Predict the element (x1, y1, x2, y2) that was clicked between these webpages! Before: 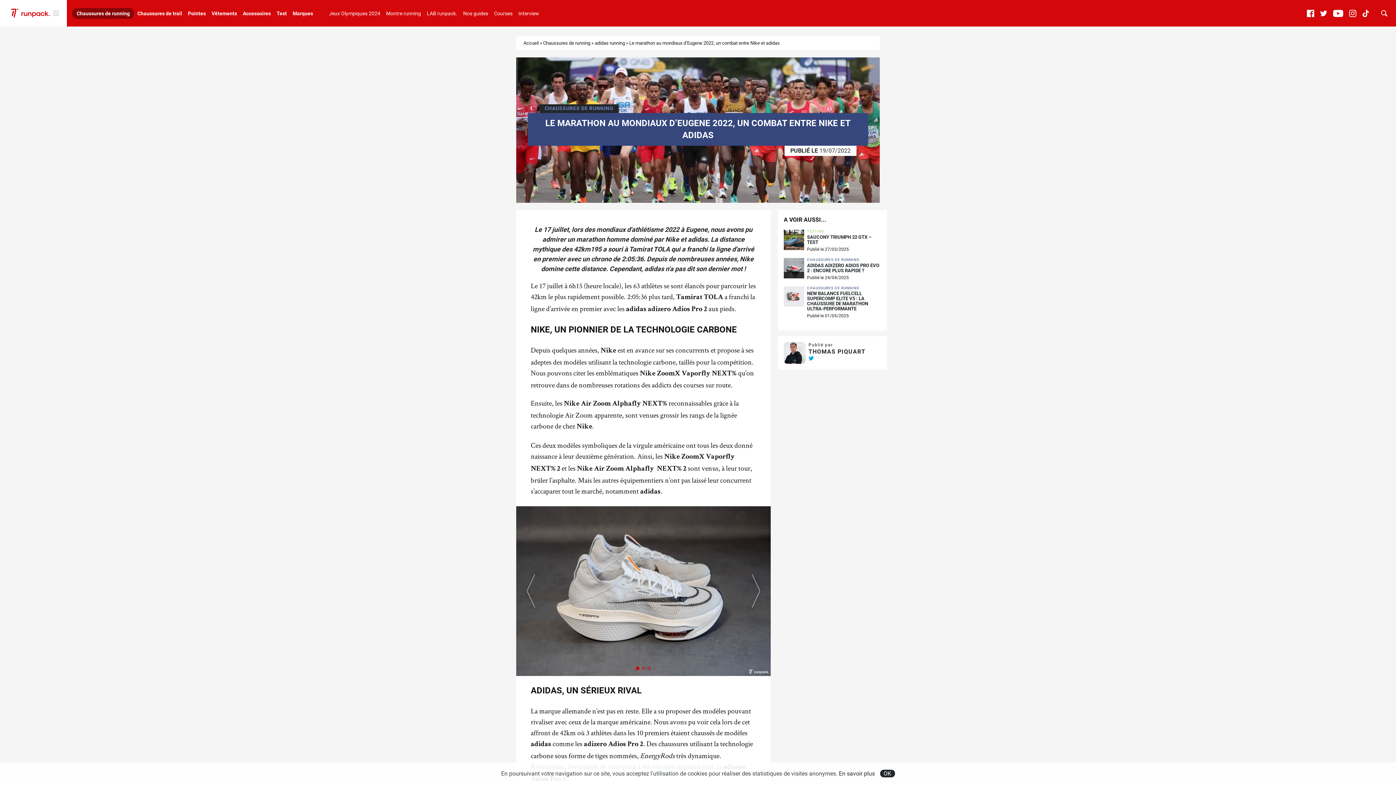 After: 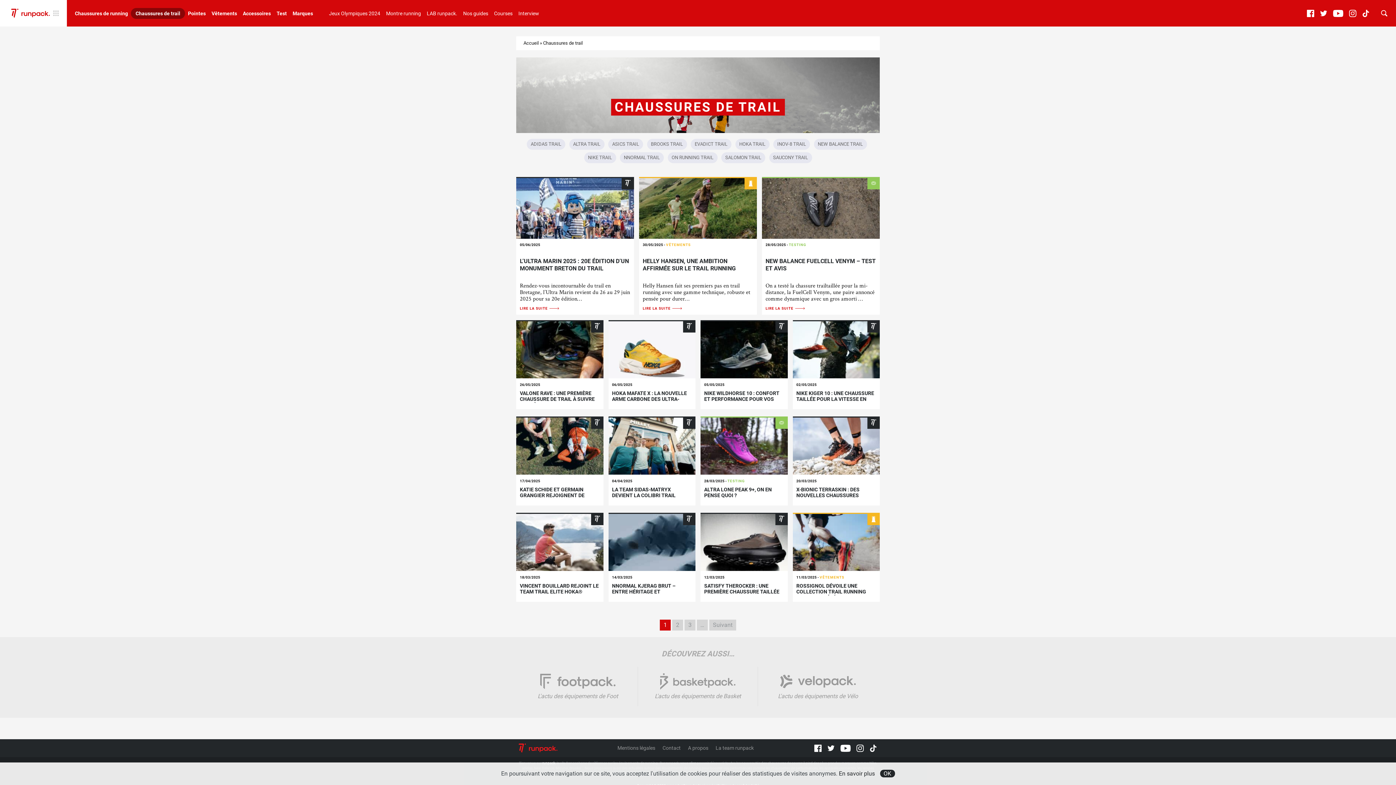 Action: bbox: (134, 7, 185, 18) label: Chaussures de trail